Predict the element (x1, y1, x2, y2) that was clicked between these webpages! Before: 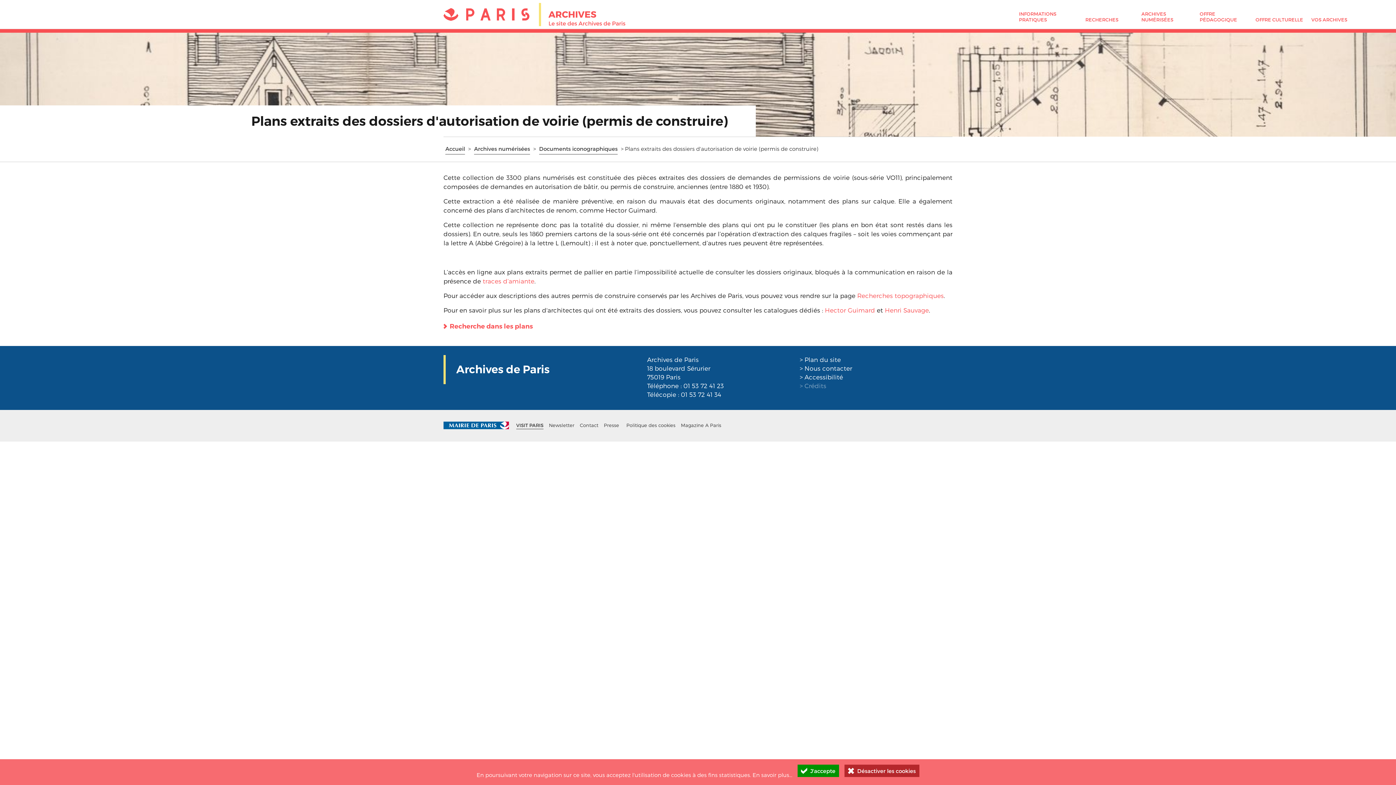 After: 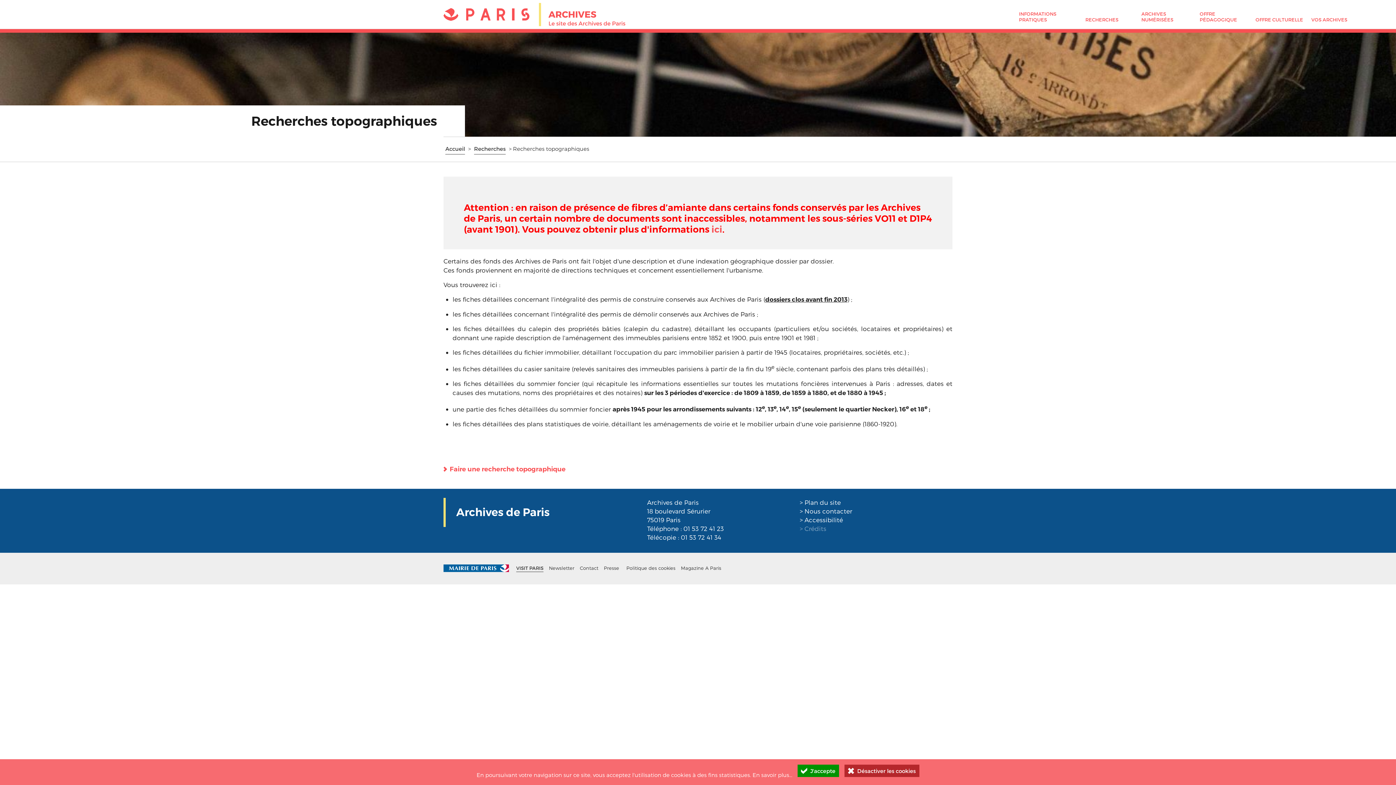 Action: label: Recherches topographiques bbox: (857, 292, 944, 299)